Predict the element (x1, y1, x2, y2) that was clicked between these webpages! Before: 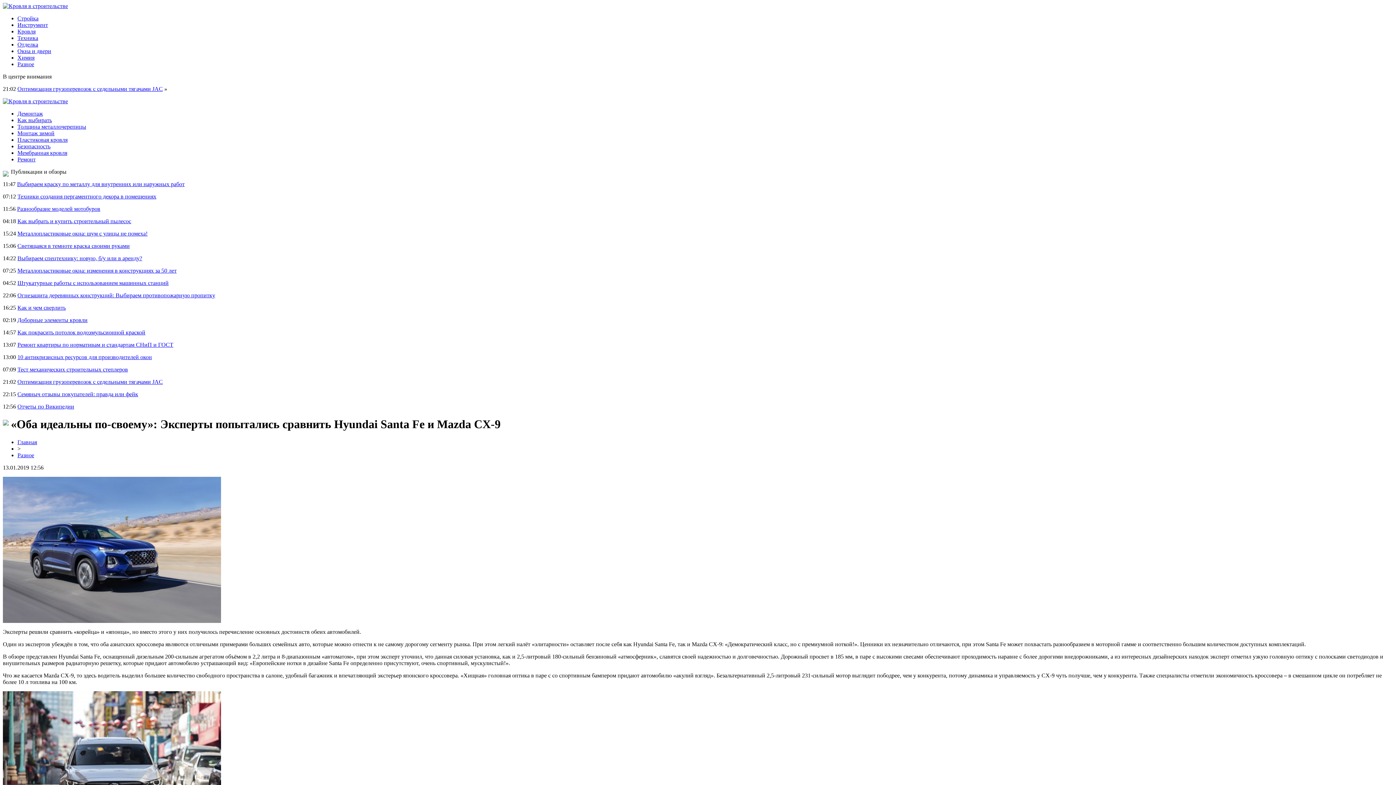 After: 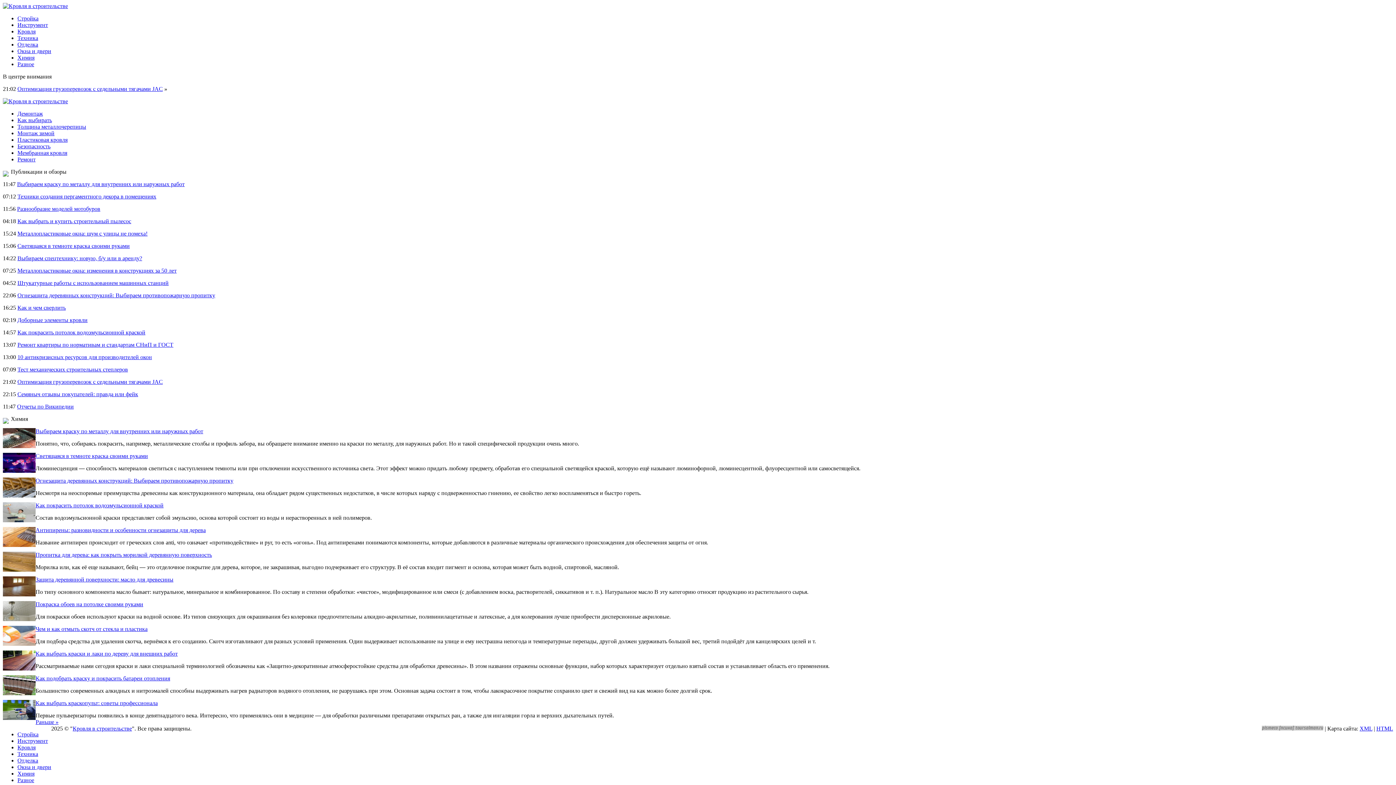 Action: bbox: (17, 54, 34, 60) label: Химия